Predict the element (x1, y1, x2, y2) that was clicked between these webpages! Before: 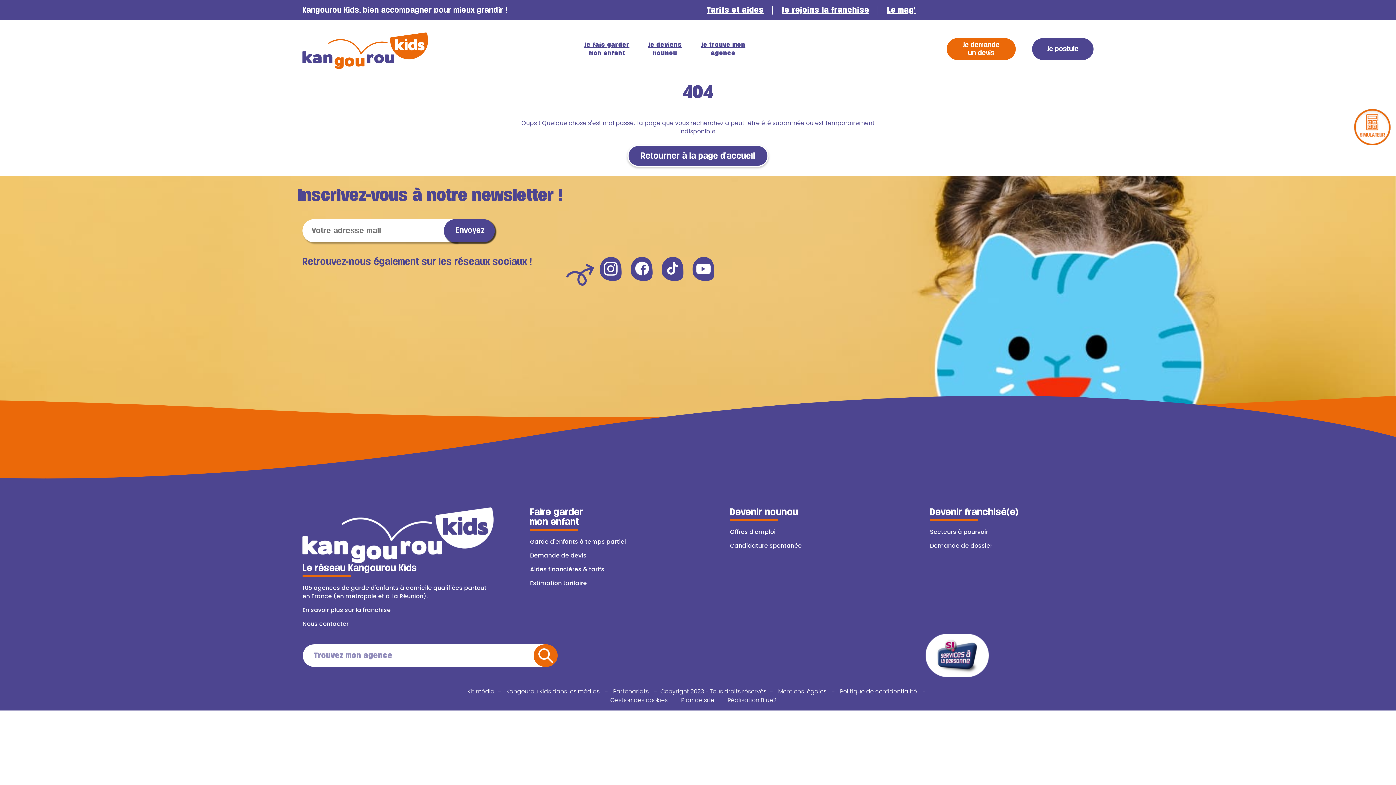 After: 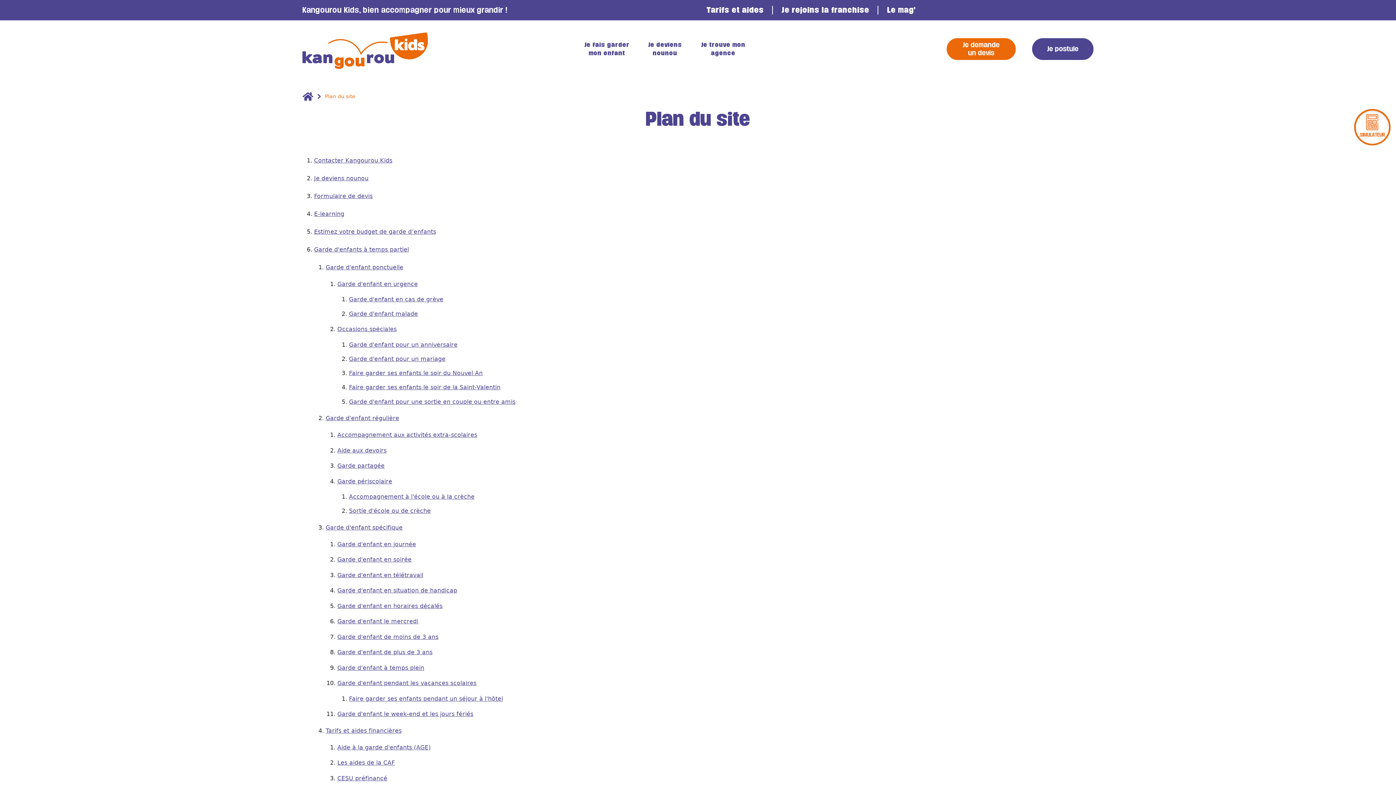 Action: bbox: (679, 696, 716, 705) label: Plan de site